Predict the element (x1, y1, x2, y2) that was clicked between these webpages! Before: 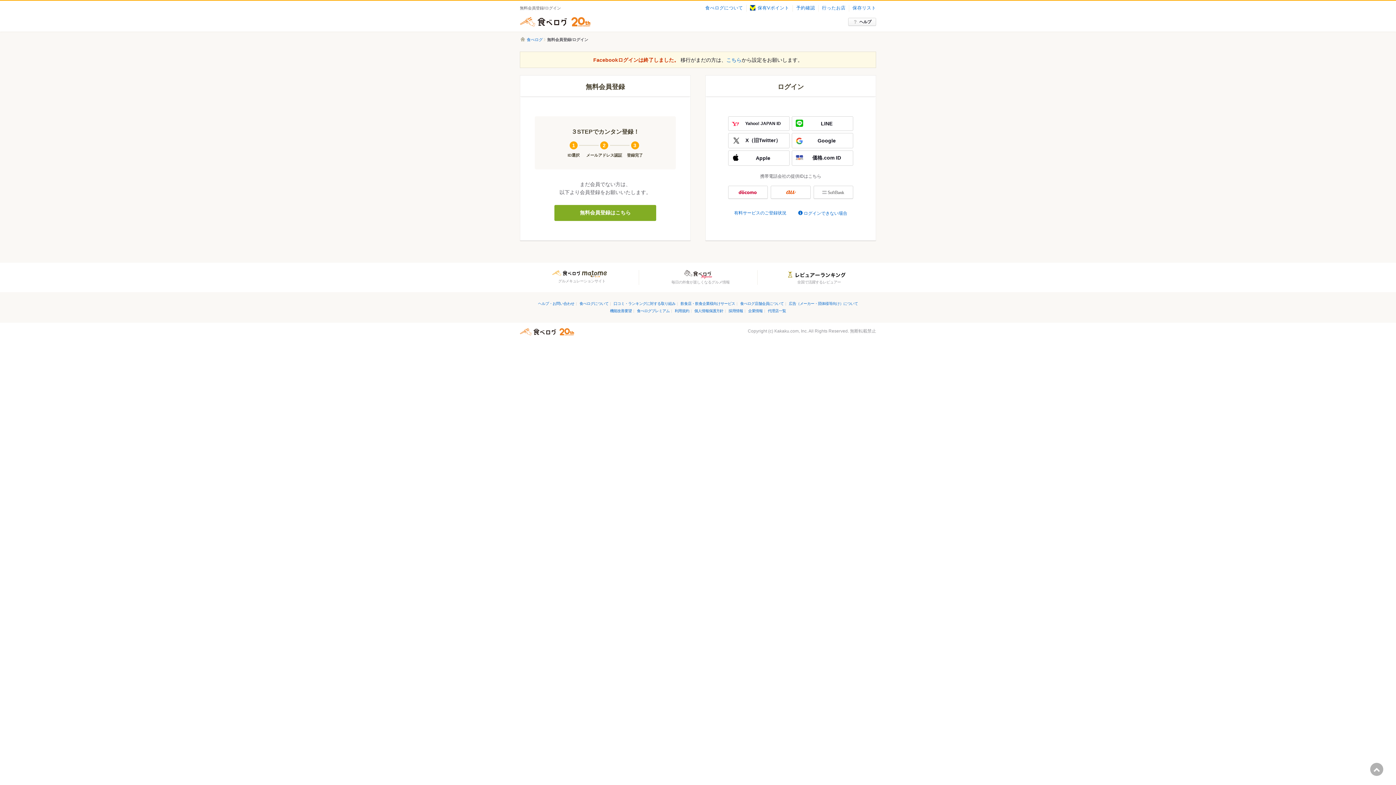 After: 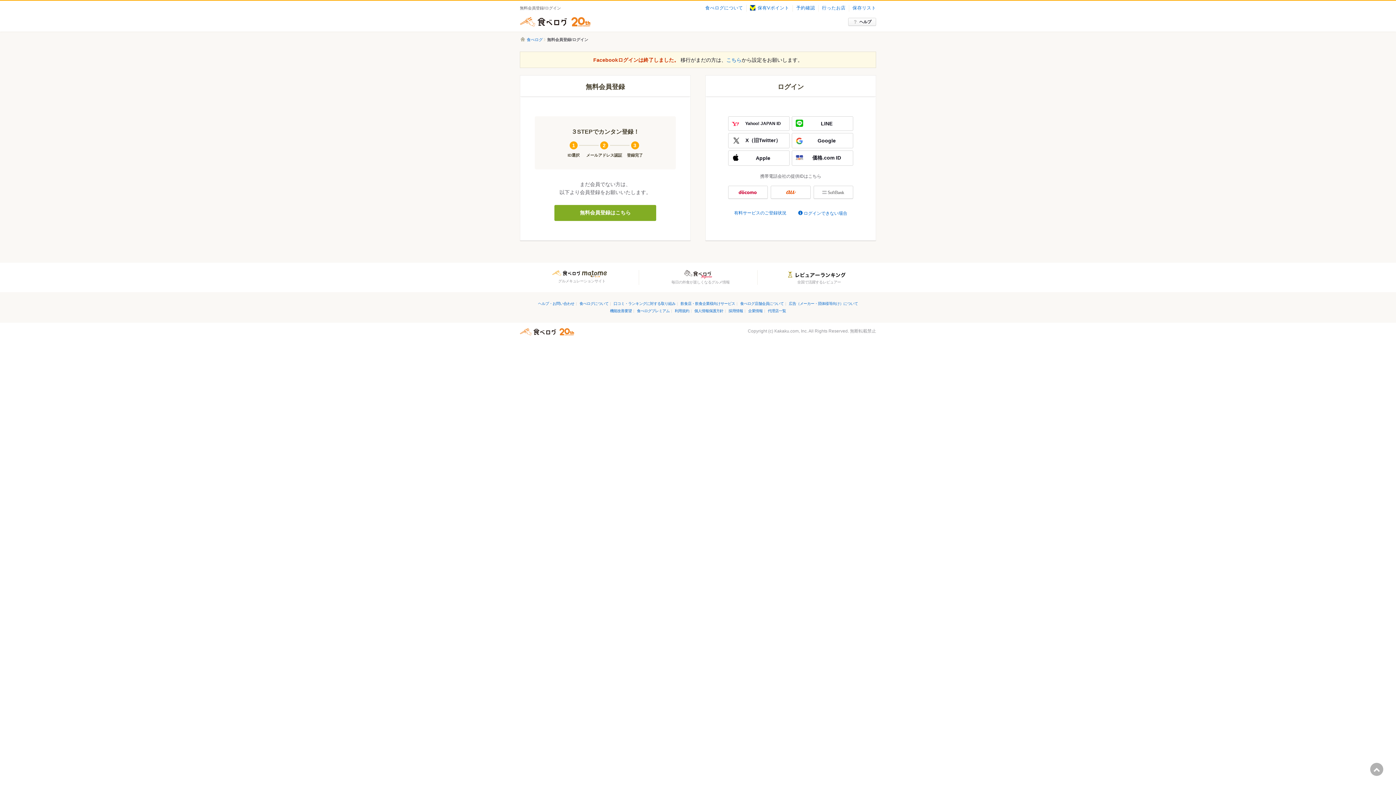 Action: label: 行ったお店 bbox: (819, 5, 848, 10)